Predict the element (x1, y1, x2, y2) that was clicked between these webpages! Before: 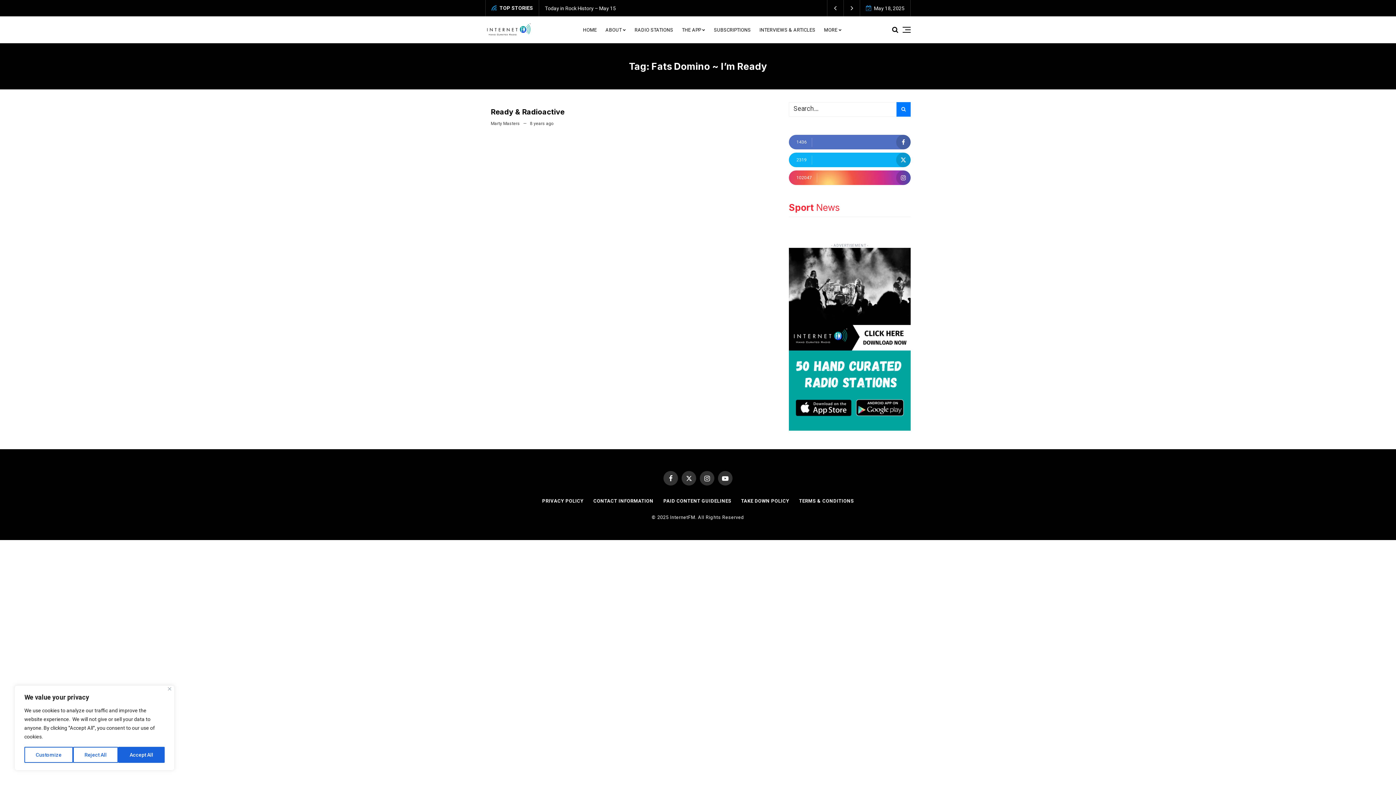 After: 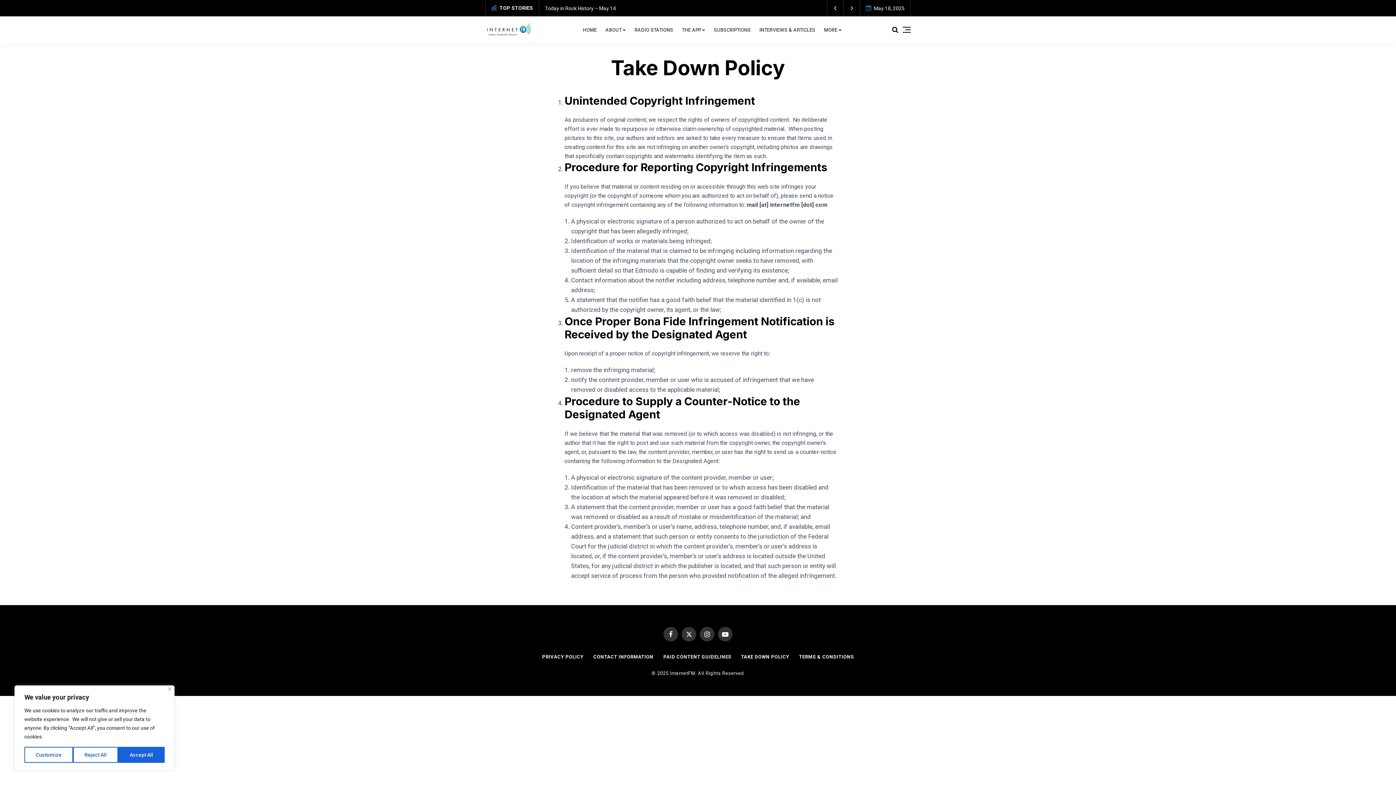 Action: label: TAKE DOWN POLICY bbox: (736, 498, 793, 503)